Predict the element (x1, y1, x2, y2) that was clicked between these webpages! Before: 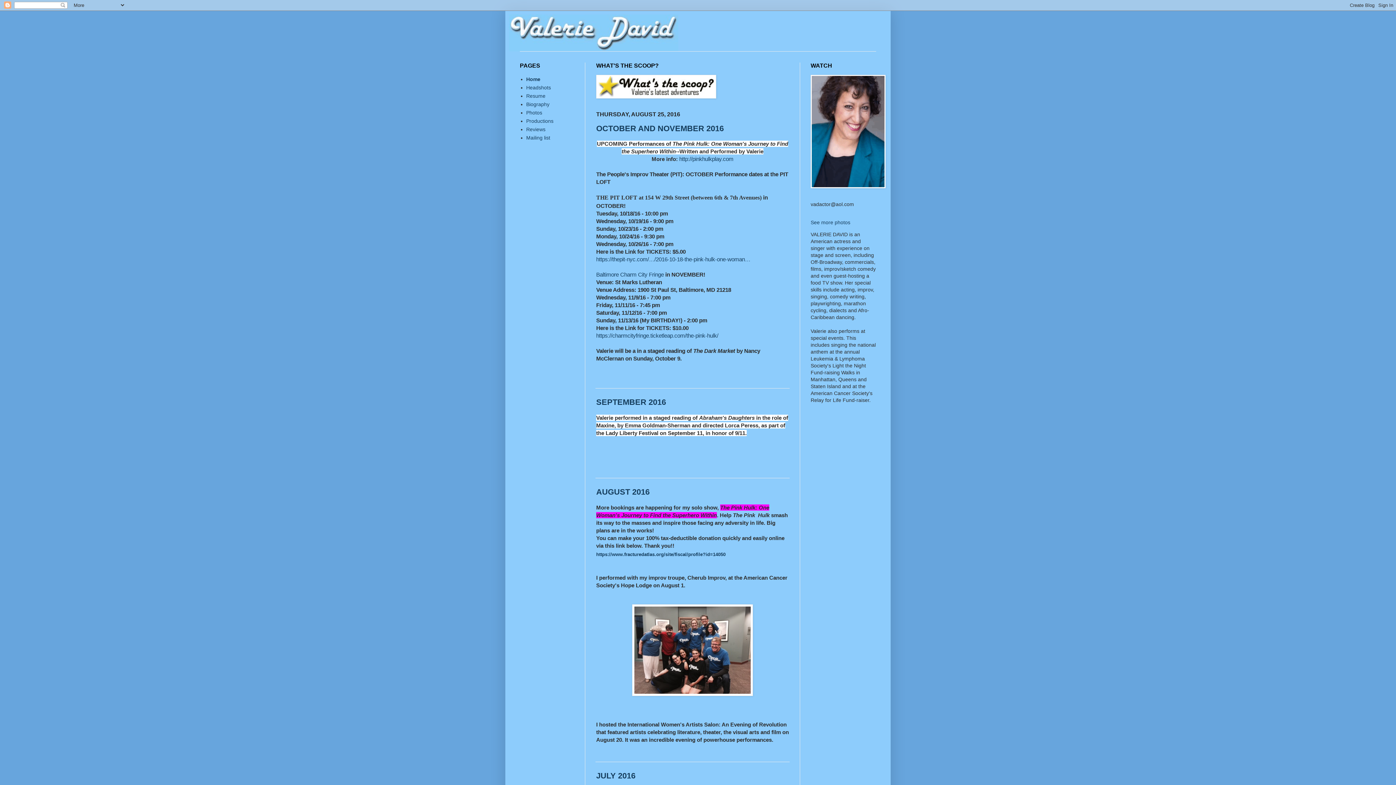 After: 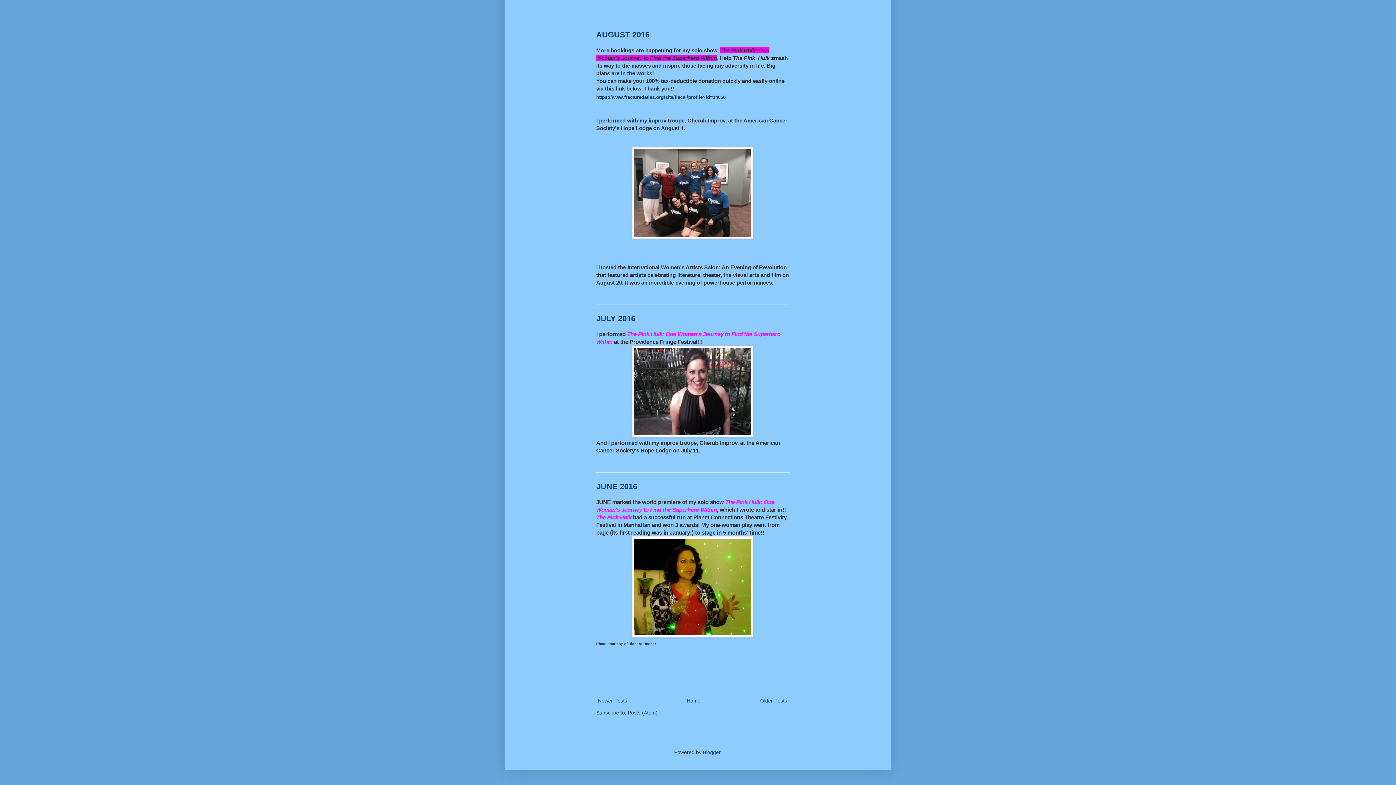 Action: bbox: (596, 487, 649, 496) label: AUGUST 2016